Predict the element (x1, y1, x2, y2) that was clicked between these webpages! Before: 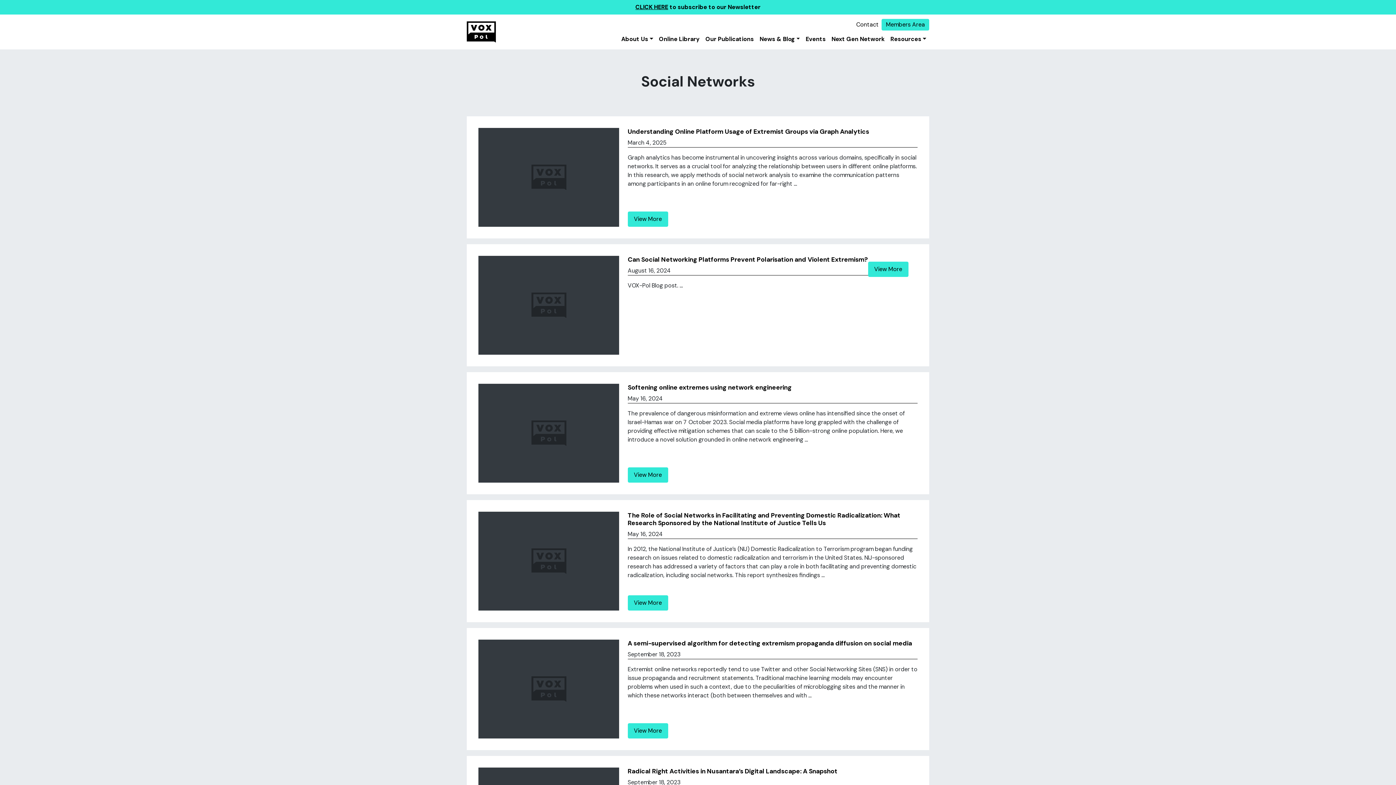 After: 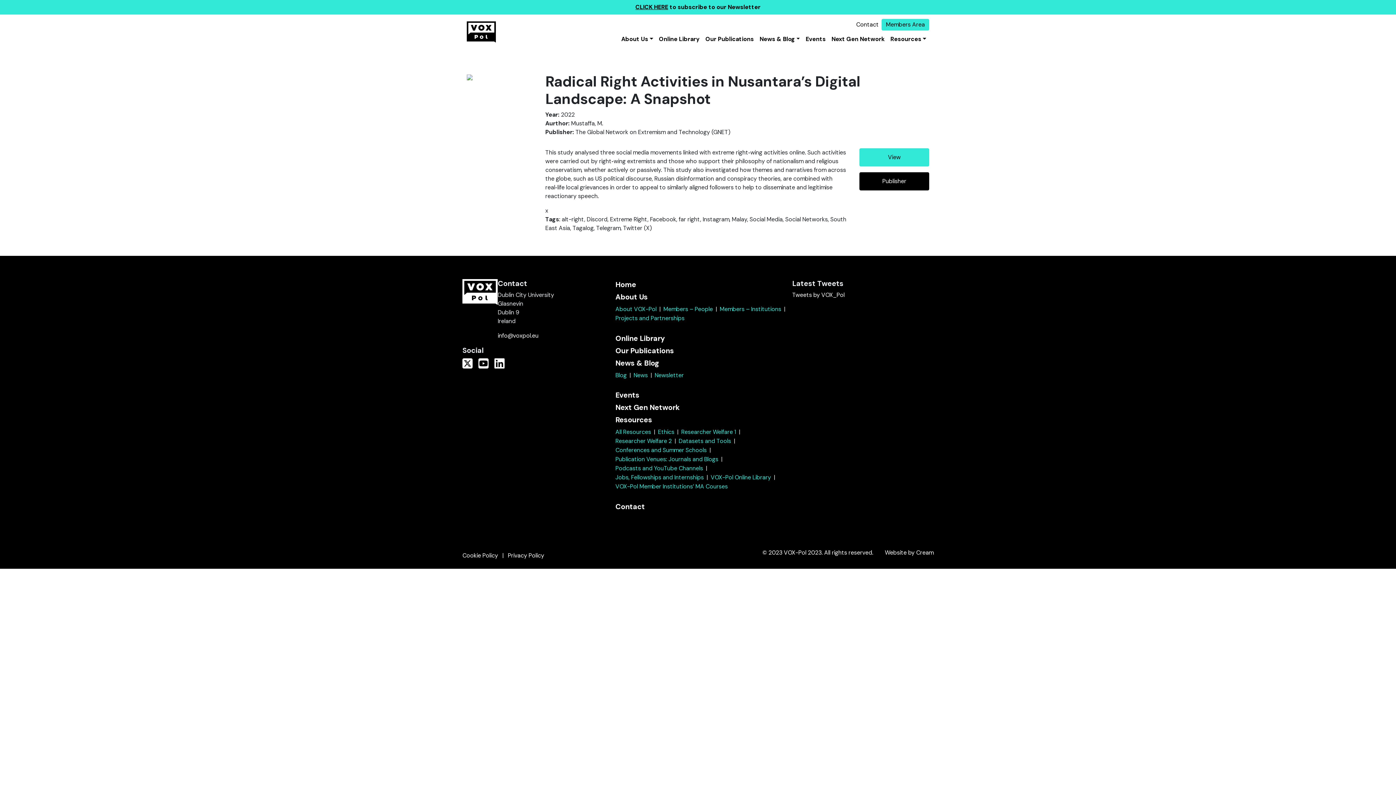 Action: bbox: (627, 768, 917, 775) label: Radical Right Activities in Nusantara’s Digital Landscape: A Snapshot